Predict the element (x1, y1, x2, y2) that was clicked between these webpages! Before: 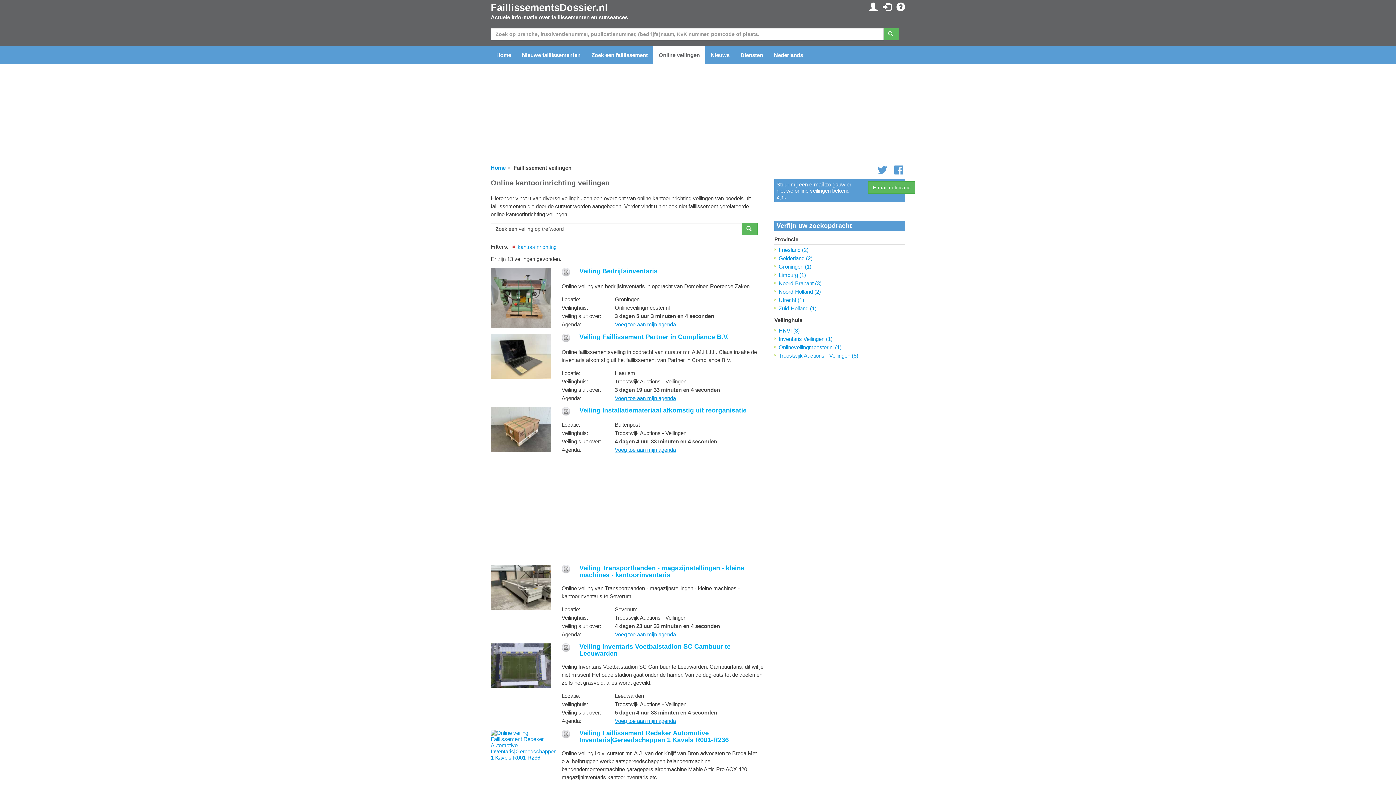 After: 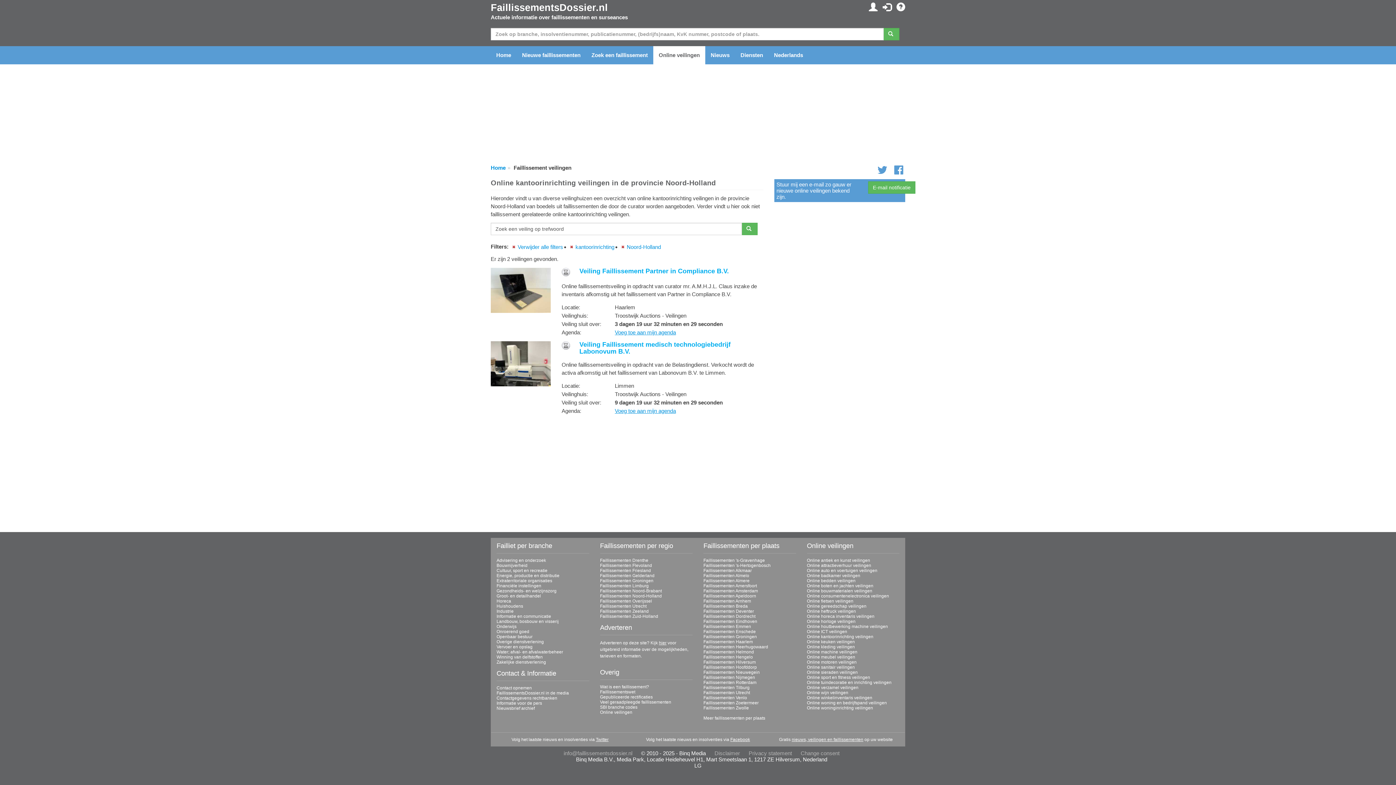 Action: bbox: (778, 288, 821, 294) label: Noord-Holland (2)